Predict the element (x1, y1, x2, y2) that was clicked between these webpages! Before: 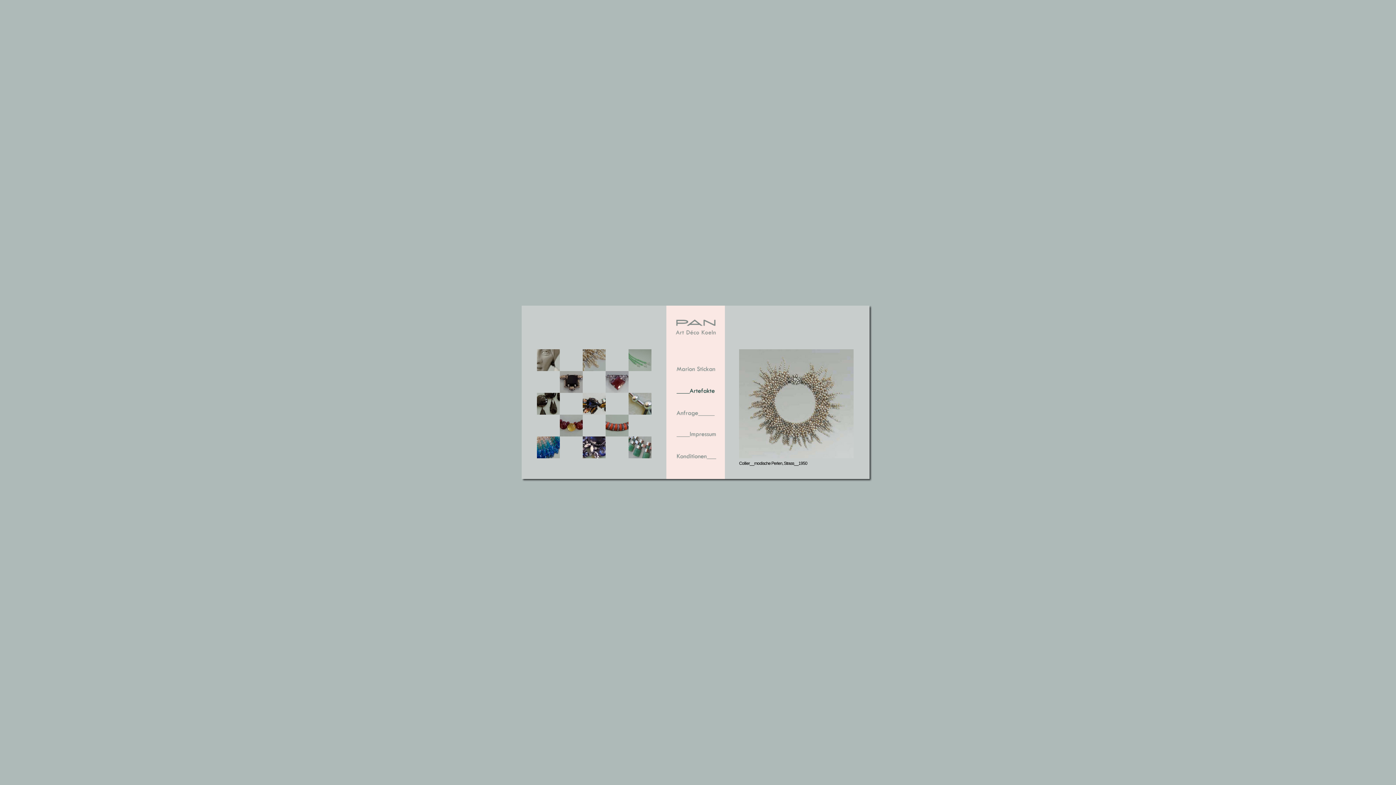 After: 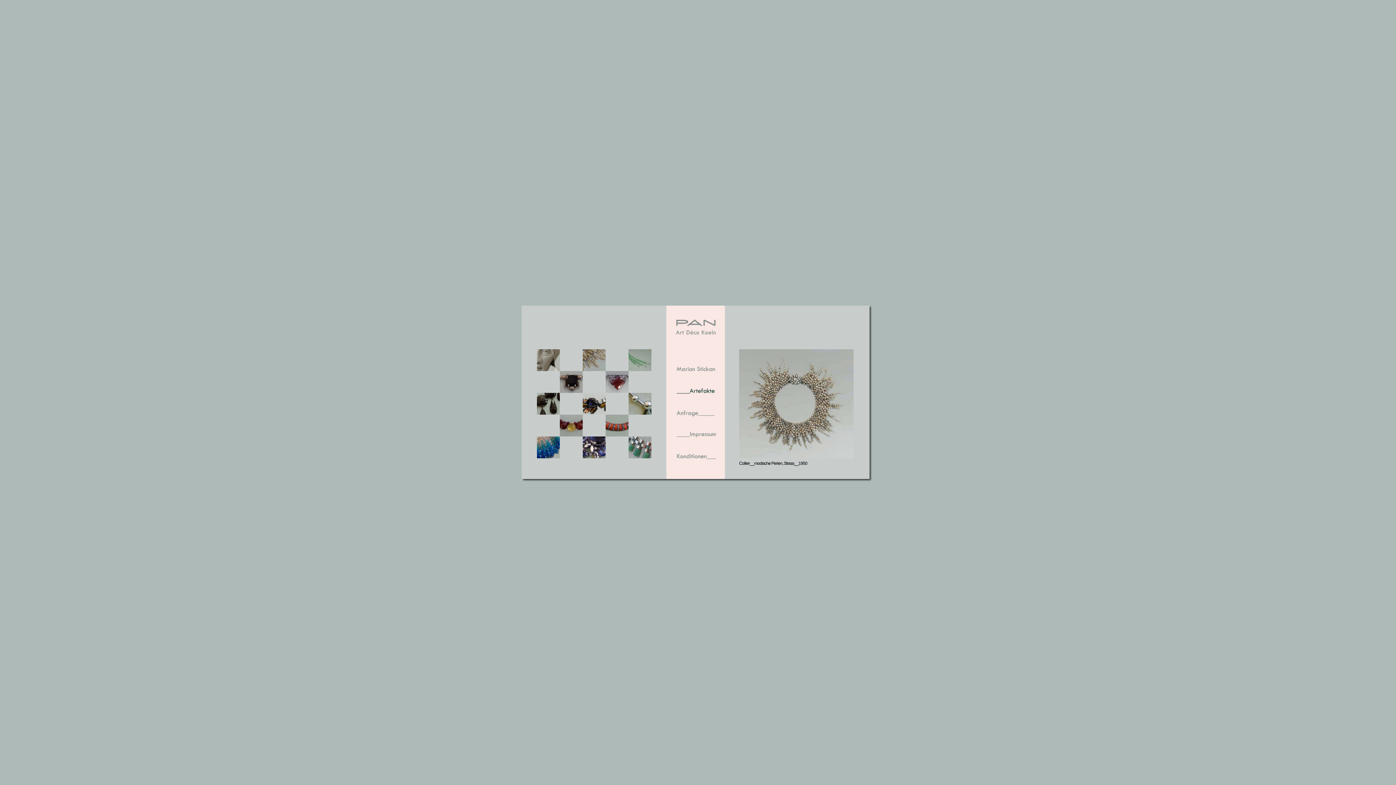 Action: bbox: (582, 367, 605, 372)